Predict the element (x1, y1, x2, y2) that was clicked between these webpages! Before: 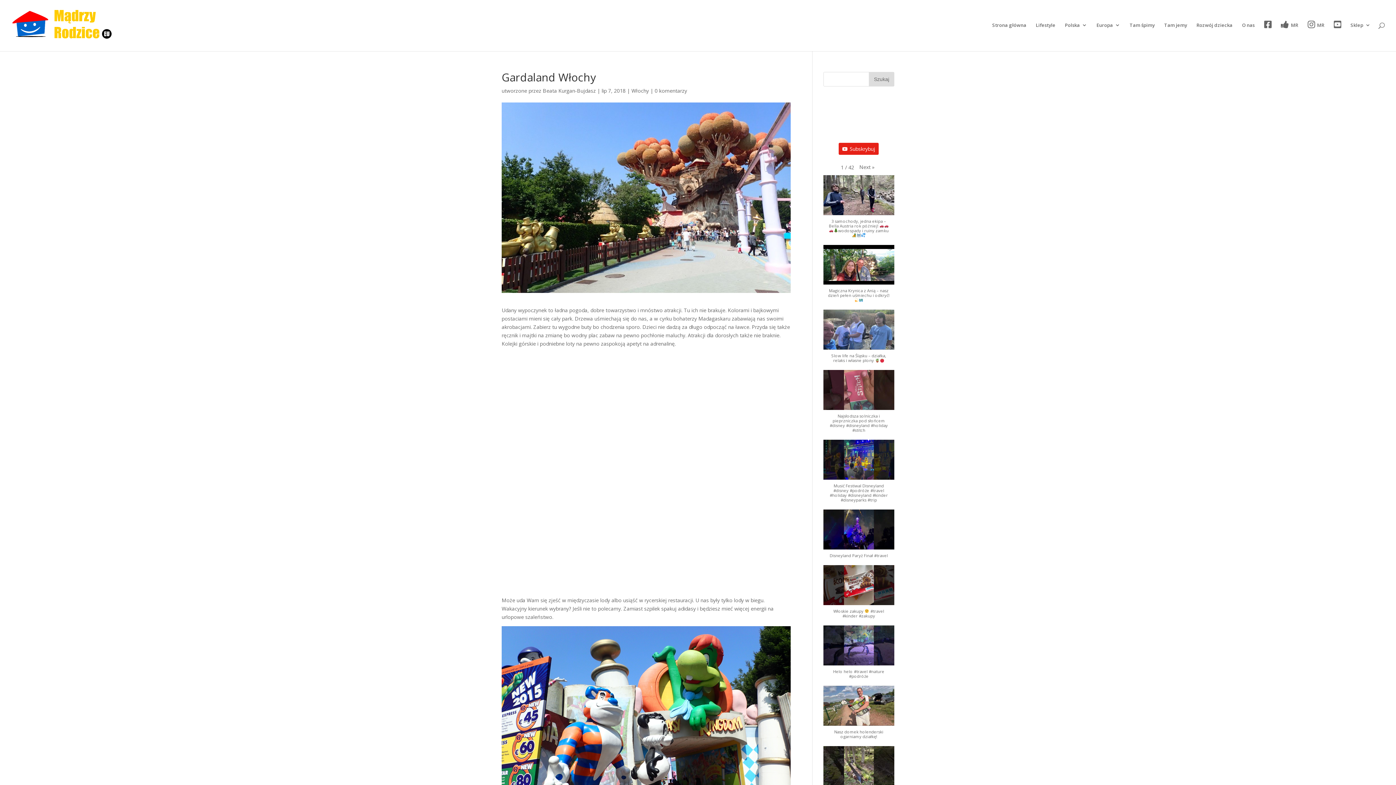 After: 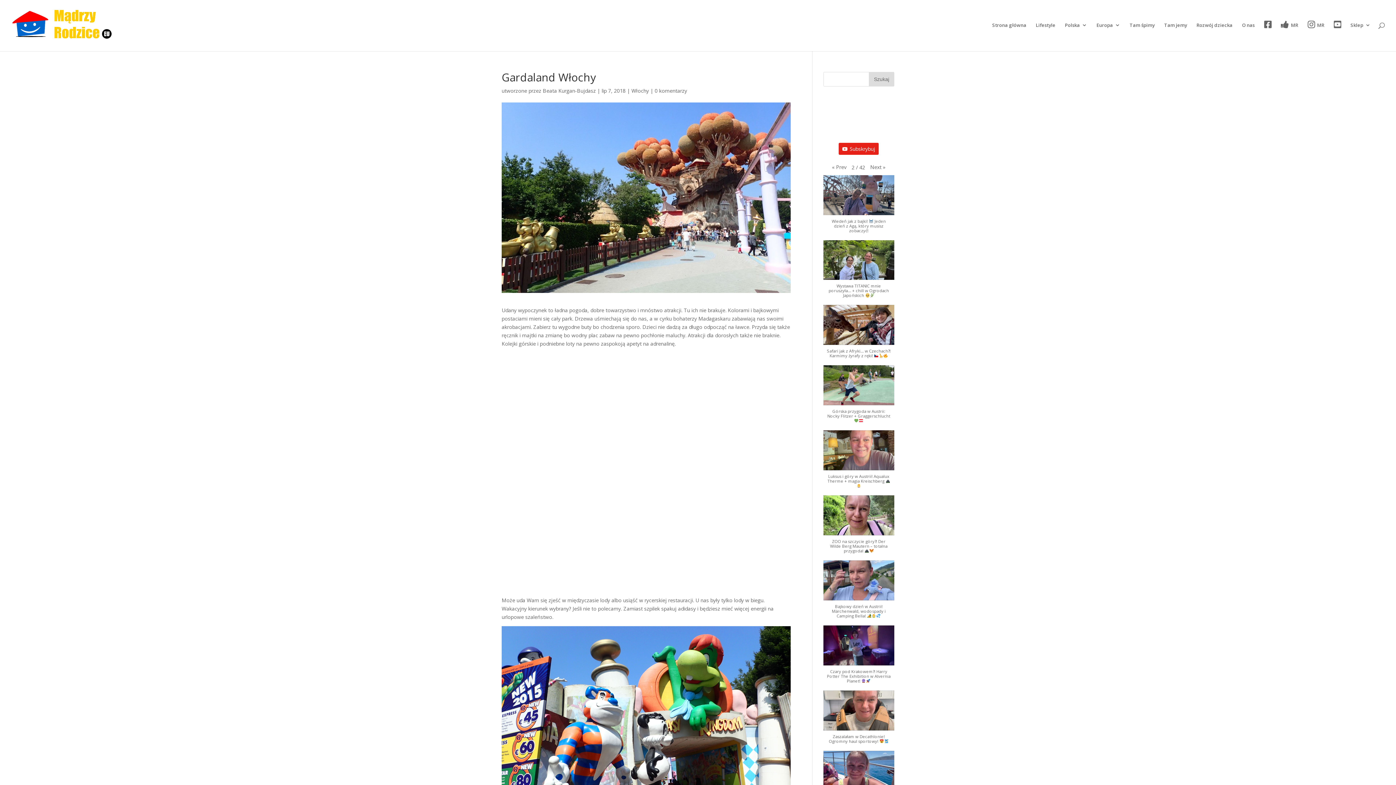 Action: bbox: (855, 162, 878, 171) label: Next »